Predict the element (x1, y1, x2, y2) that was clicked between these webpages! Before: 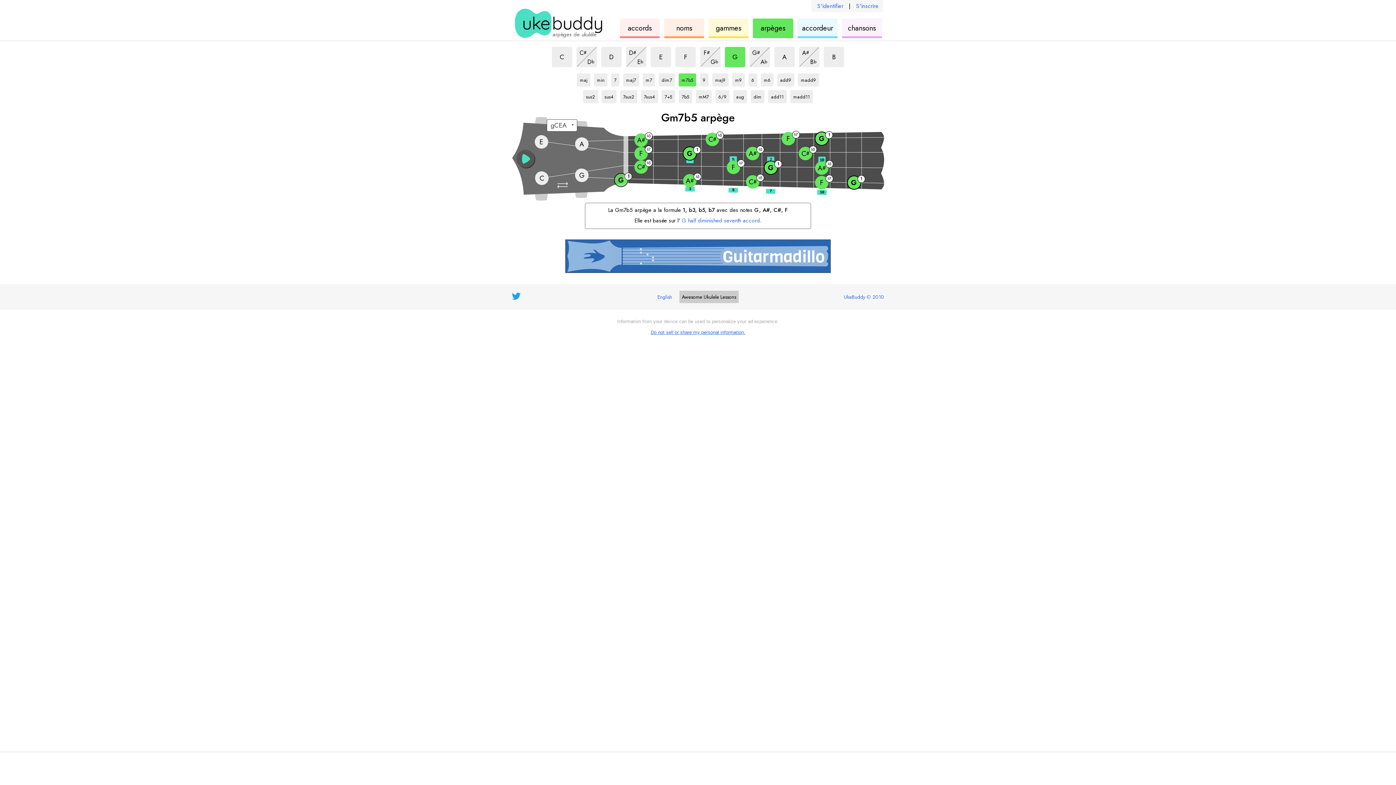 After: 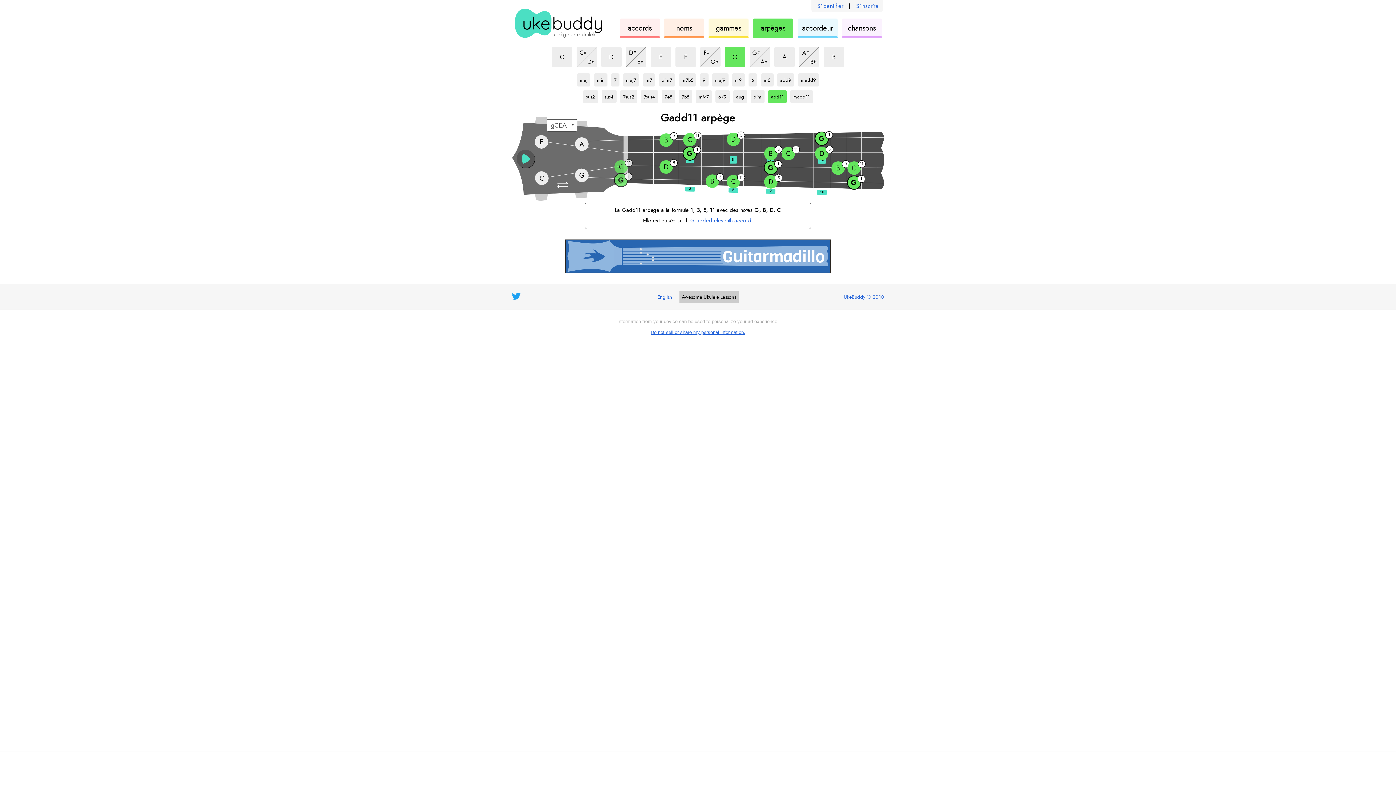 Action: label: G
add11
arpège bbox: (768, 90, 786, 103)